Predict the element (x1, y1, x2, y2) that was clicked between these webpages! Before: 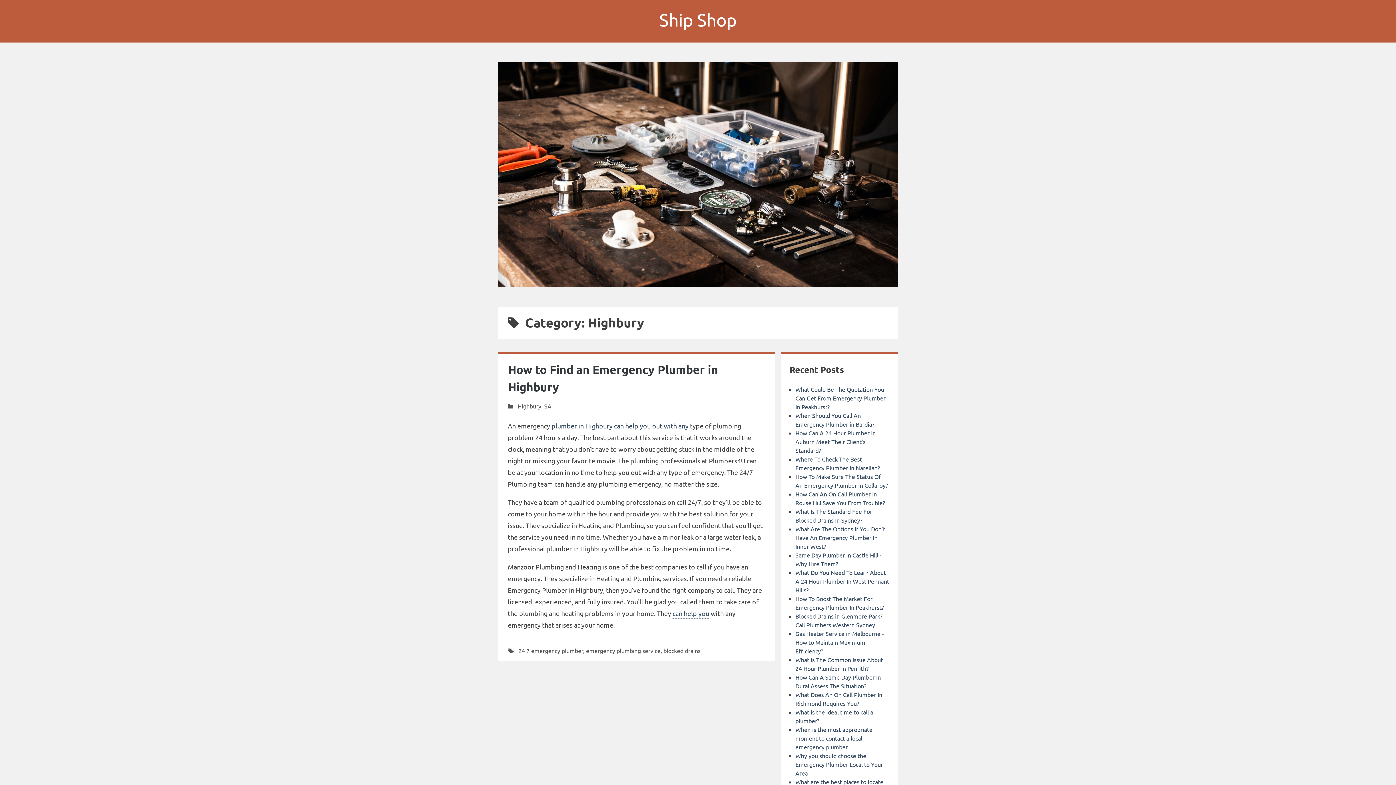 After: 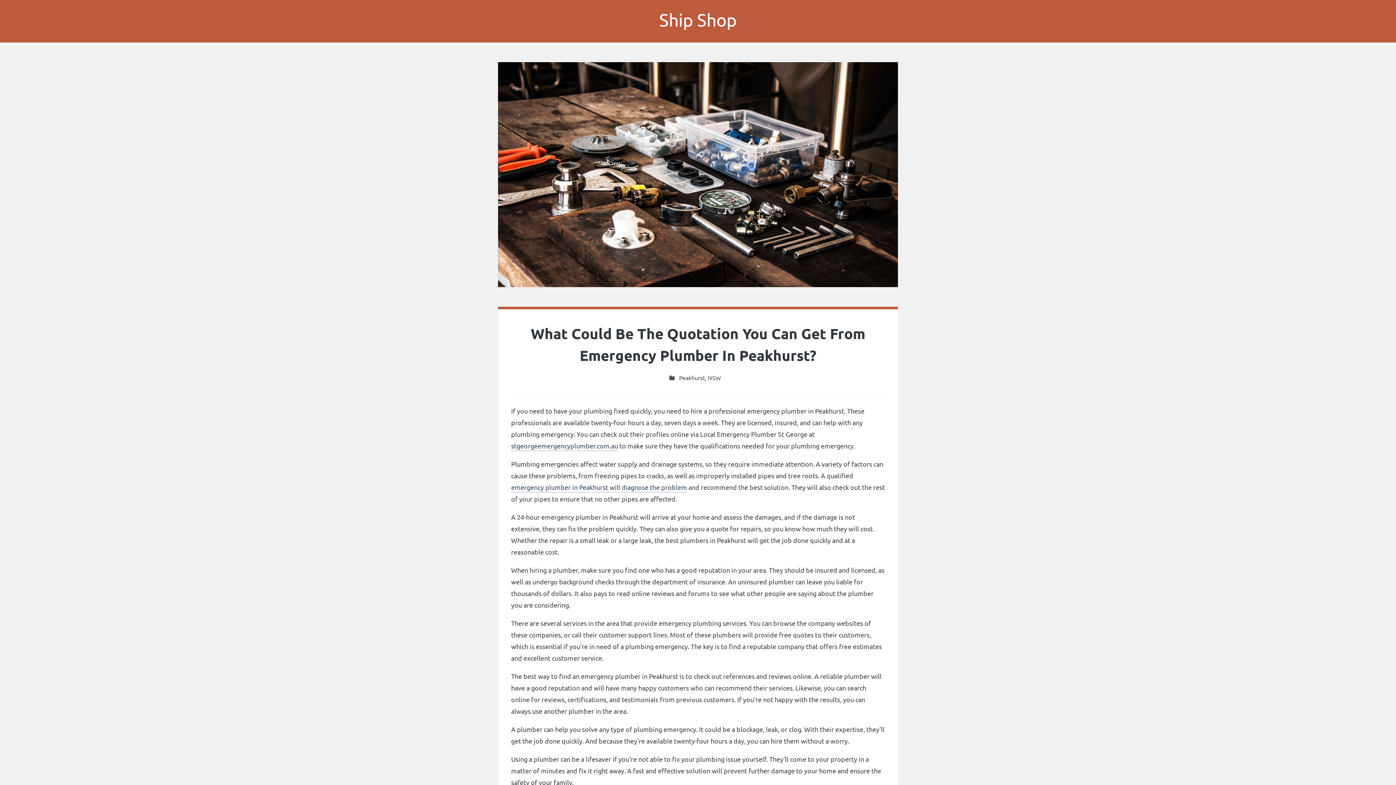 Action: label: What Could Be The Quotation You Can Get From Emergency Plumber In Peakhurst? bbox: (795, 385, 885, 410)